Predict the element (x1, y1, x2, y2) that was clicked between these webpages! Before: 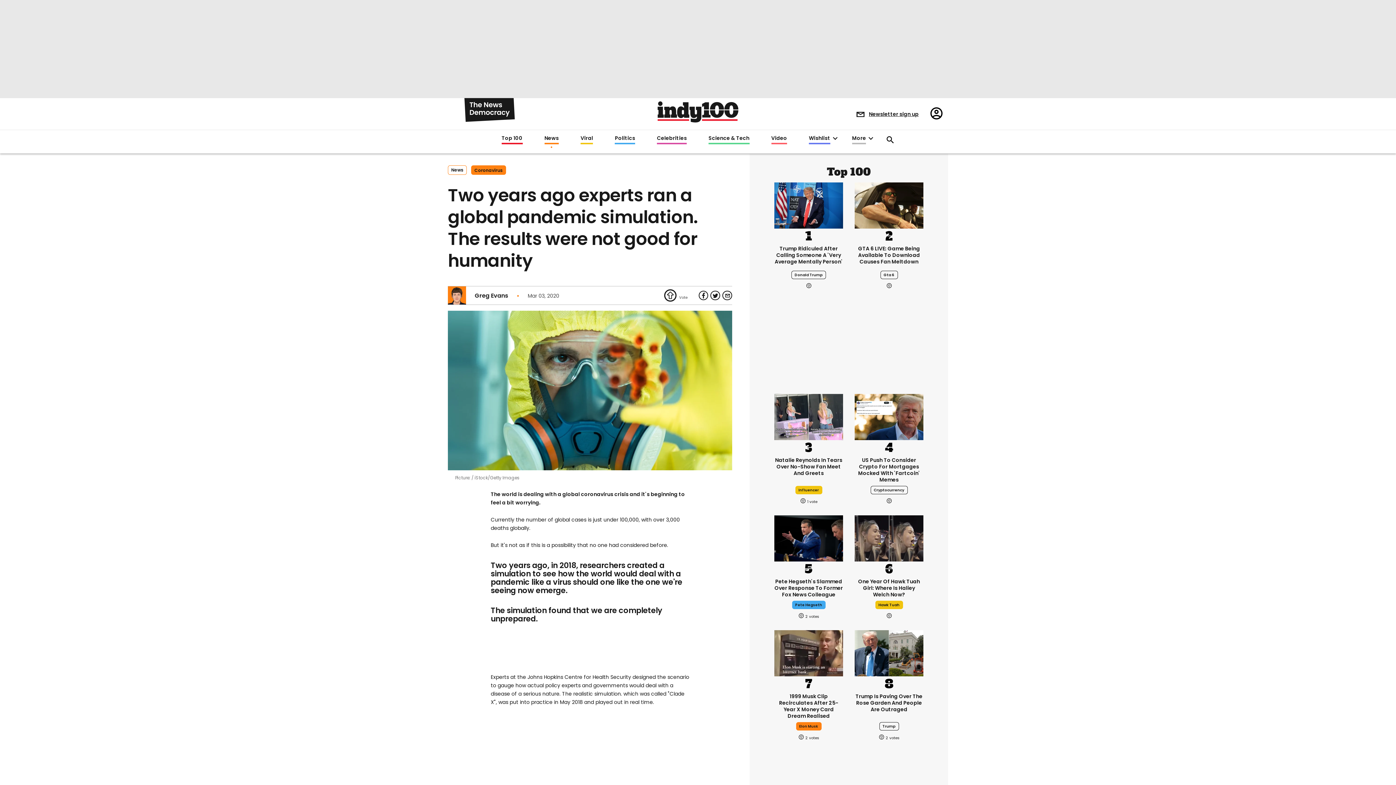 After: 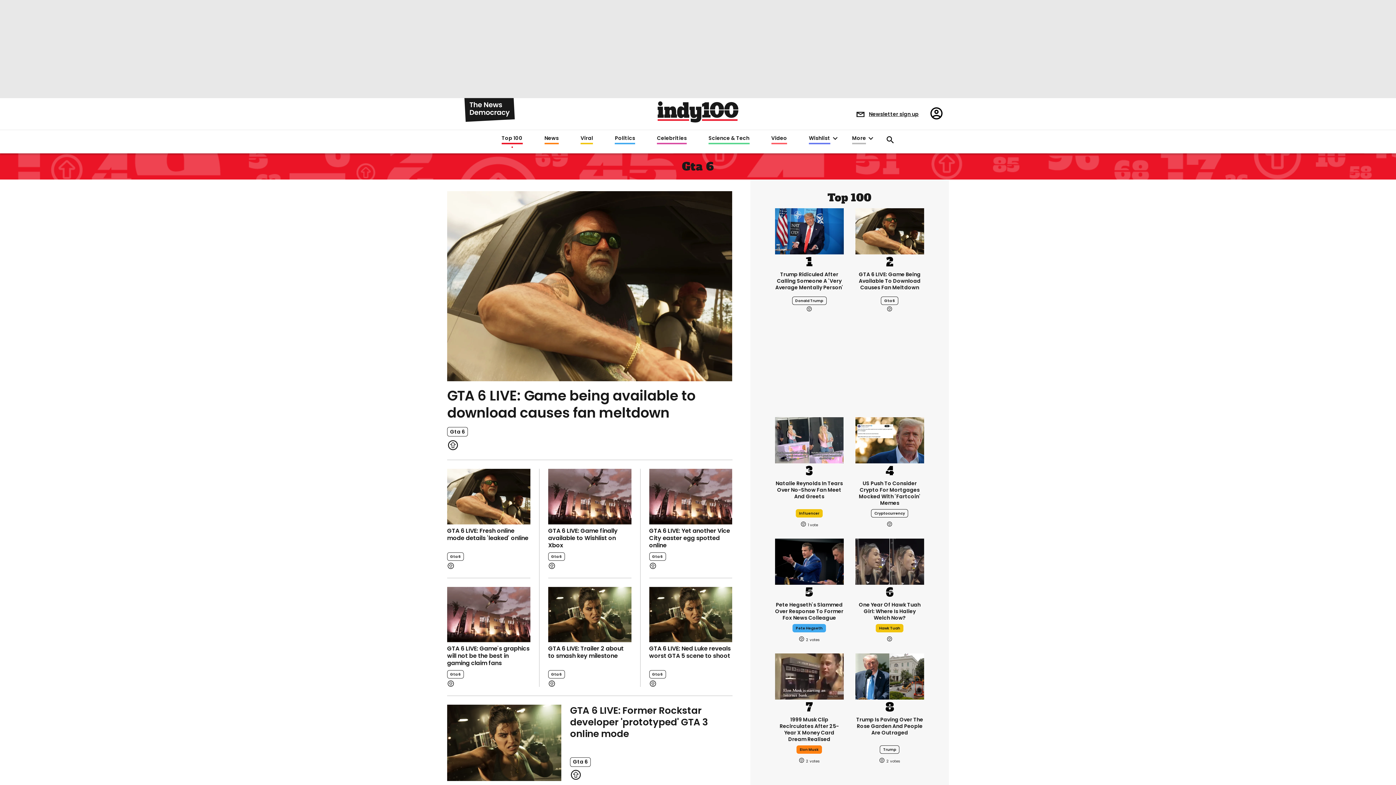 Action: label: Gta 6 bbox: (880, 270, 897, 279)